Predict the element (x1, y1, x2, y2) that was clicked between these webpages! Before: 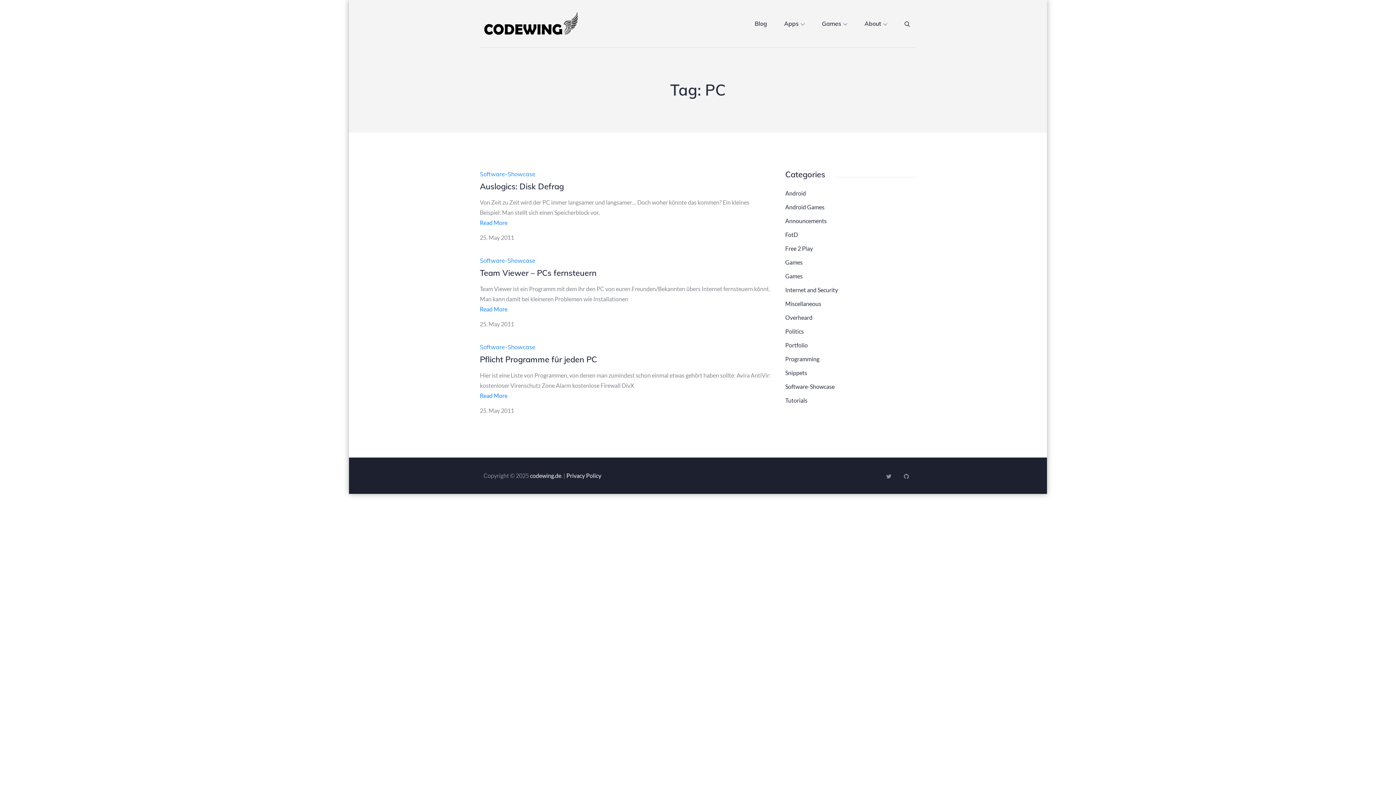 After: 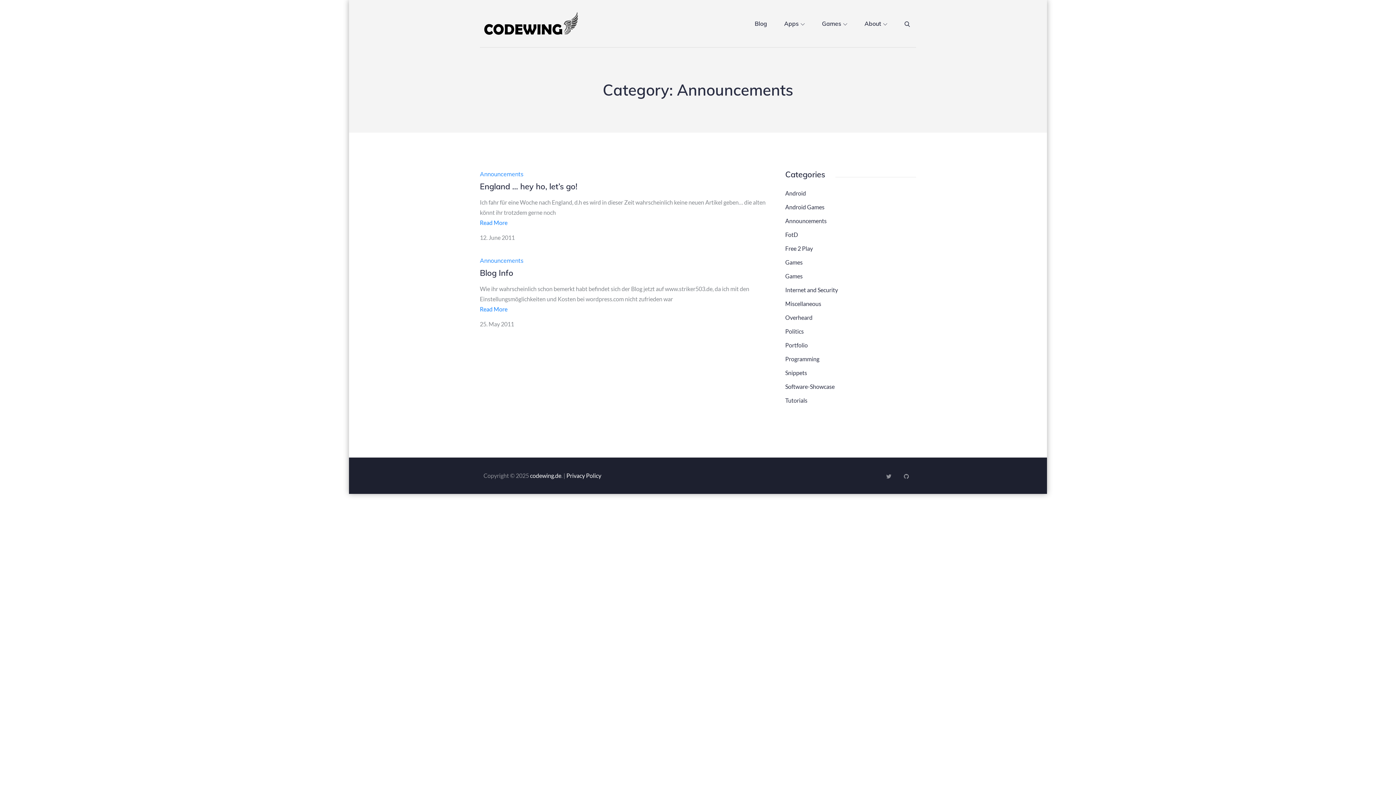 Action: bbox: (785, 217, 826, 224) label: Announcements